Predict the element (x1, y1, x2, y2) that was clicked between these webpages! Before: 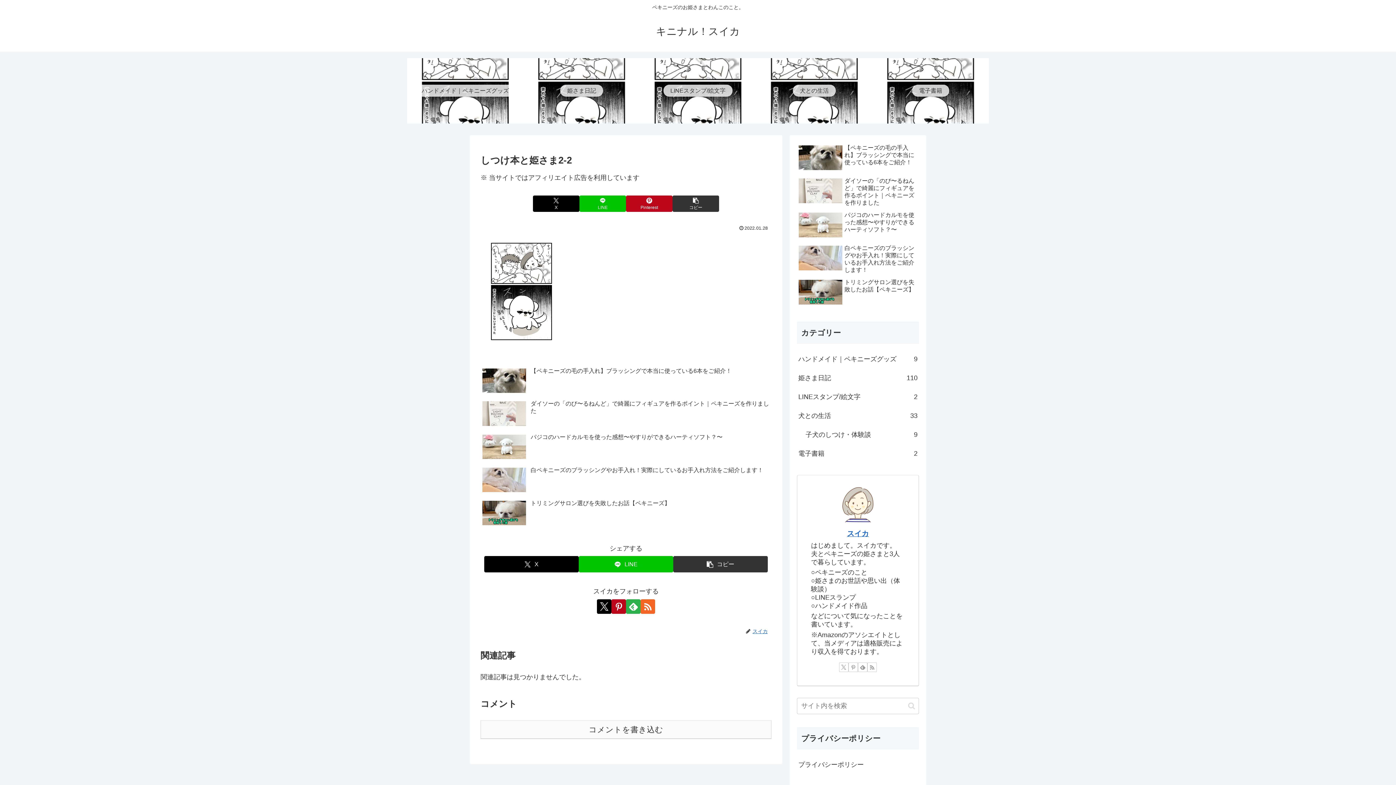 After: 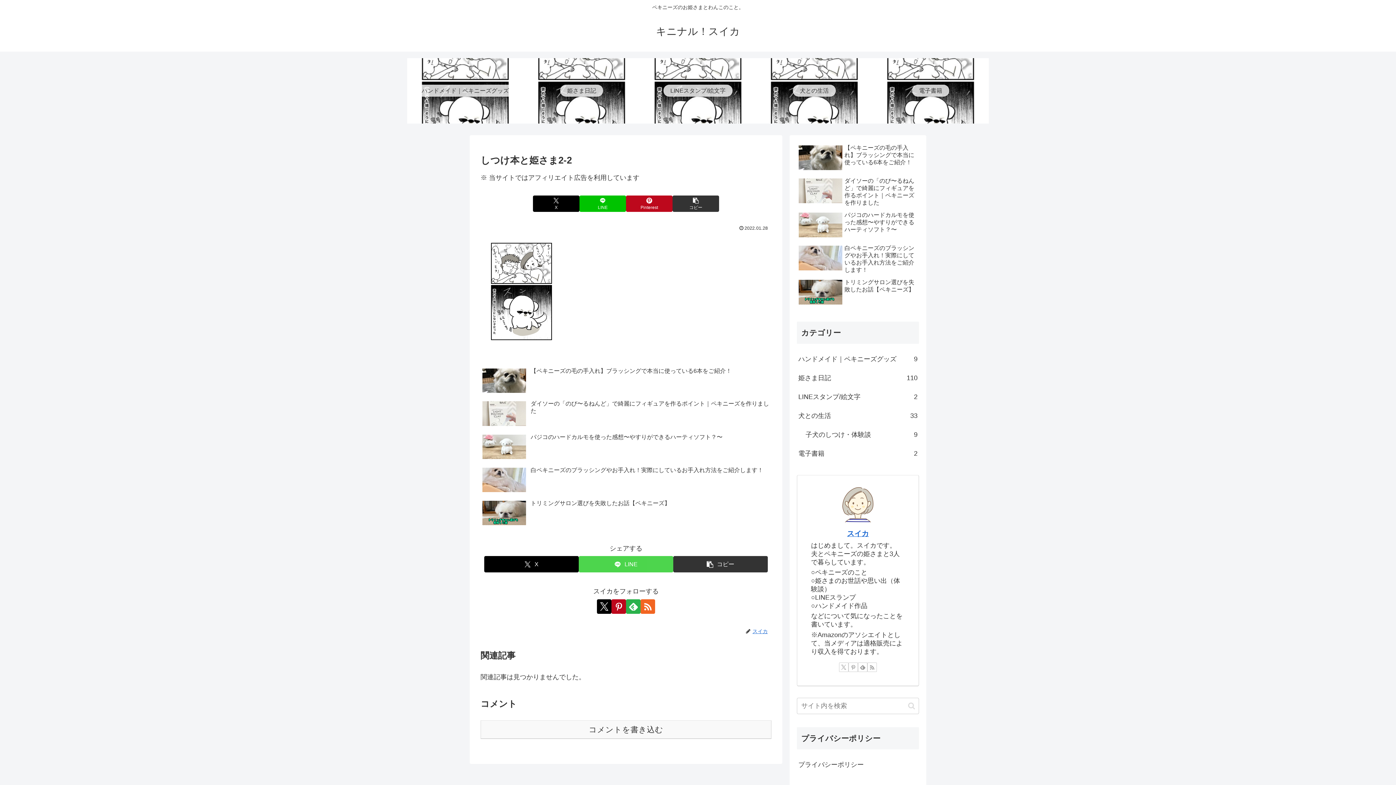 Action: bbox: (578, 556, 673, 572) label: LINEでシェア